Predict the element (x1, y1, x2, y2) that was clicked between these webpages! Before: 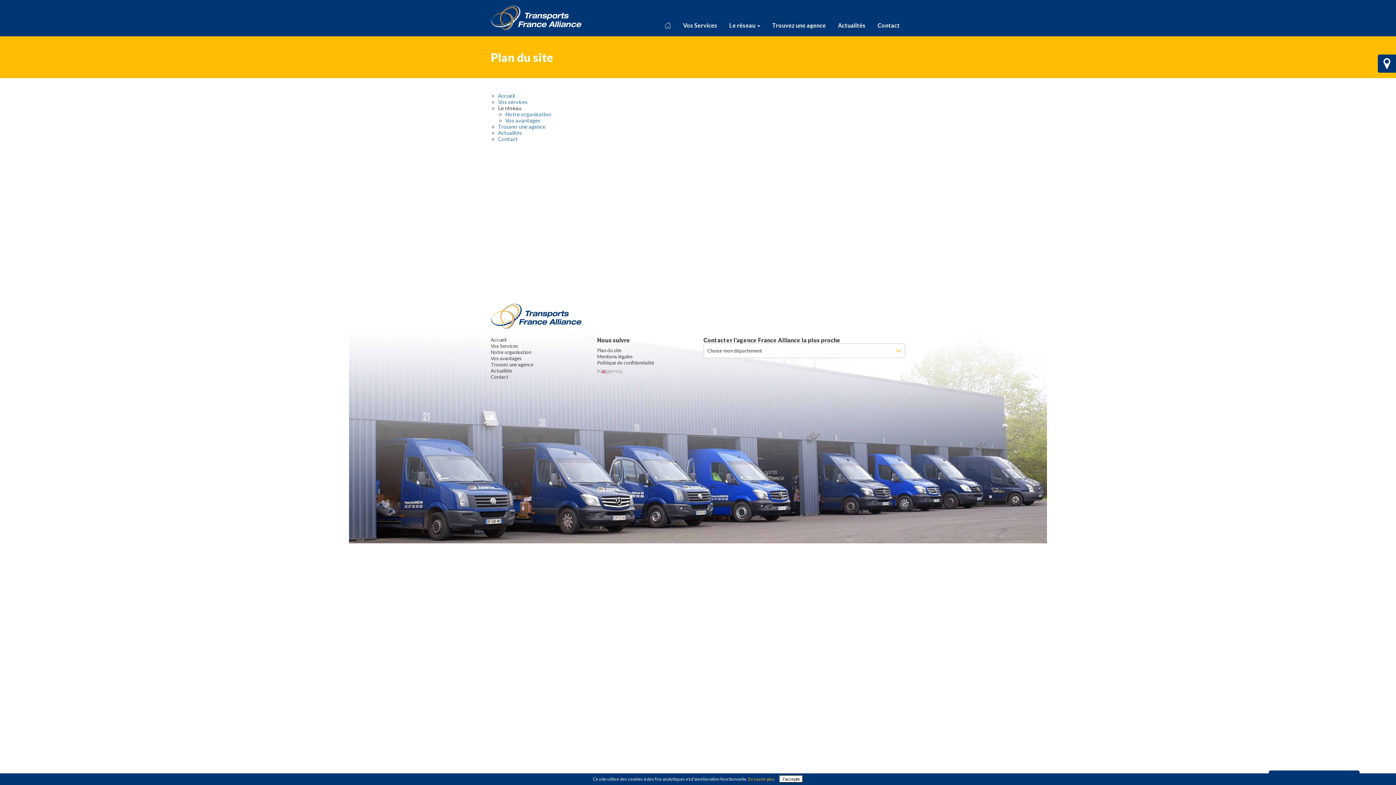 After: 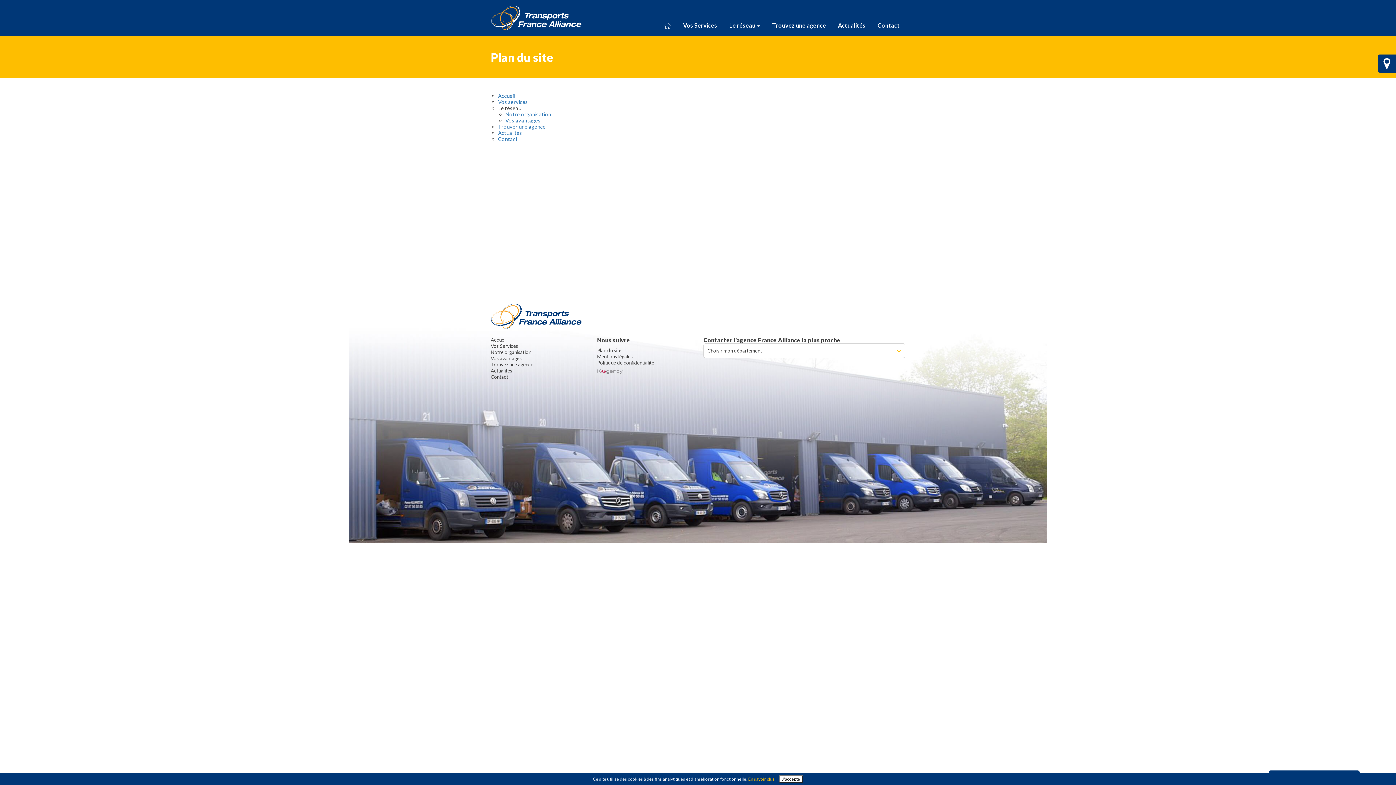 Action: label: Plan du site bbox: (597, 347, 621, 353)